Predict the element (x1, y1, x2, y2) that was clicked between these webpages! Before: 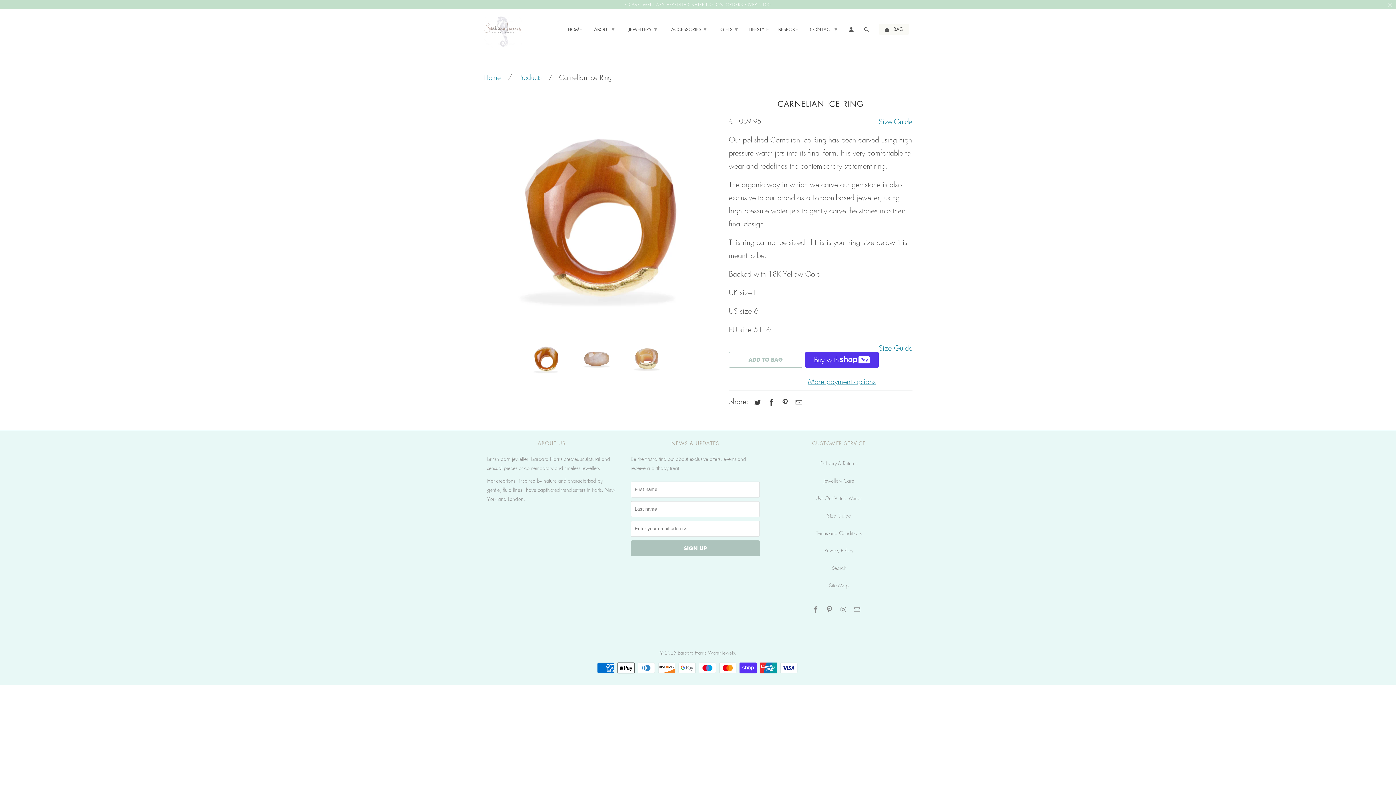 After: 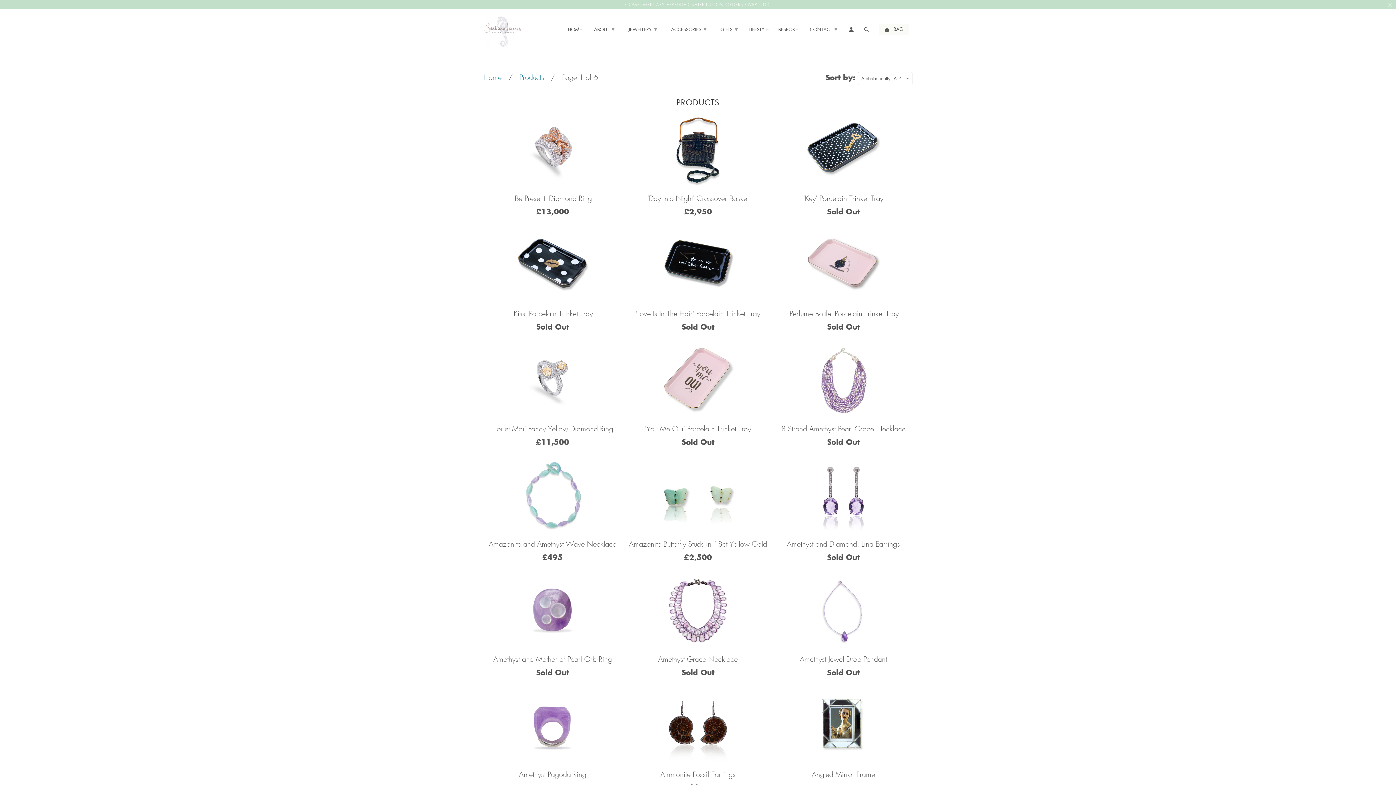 Action: bbox: (518, 72, 541, 82) label: Products